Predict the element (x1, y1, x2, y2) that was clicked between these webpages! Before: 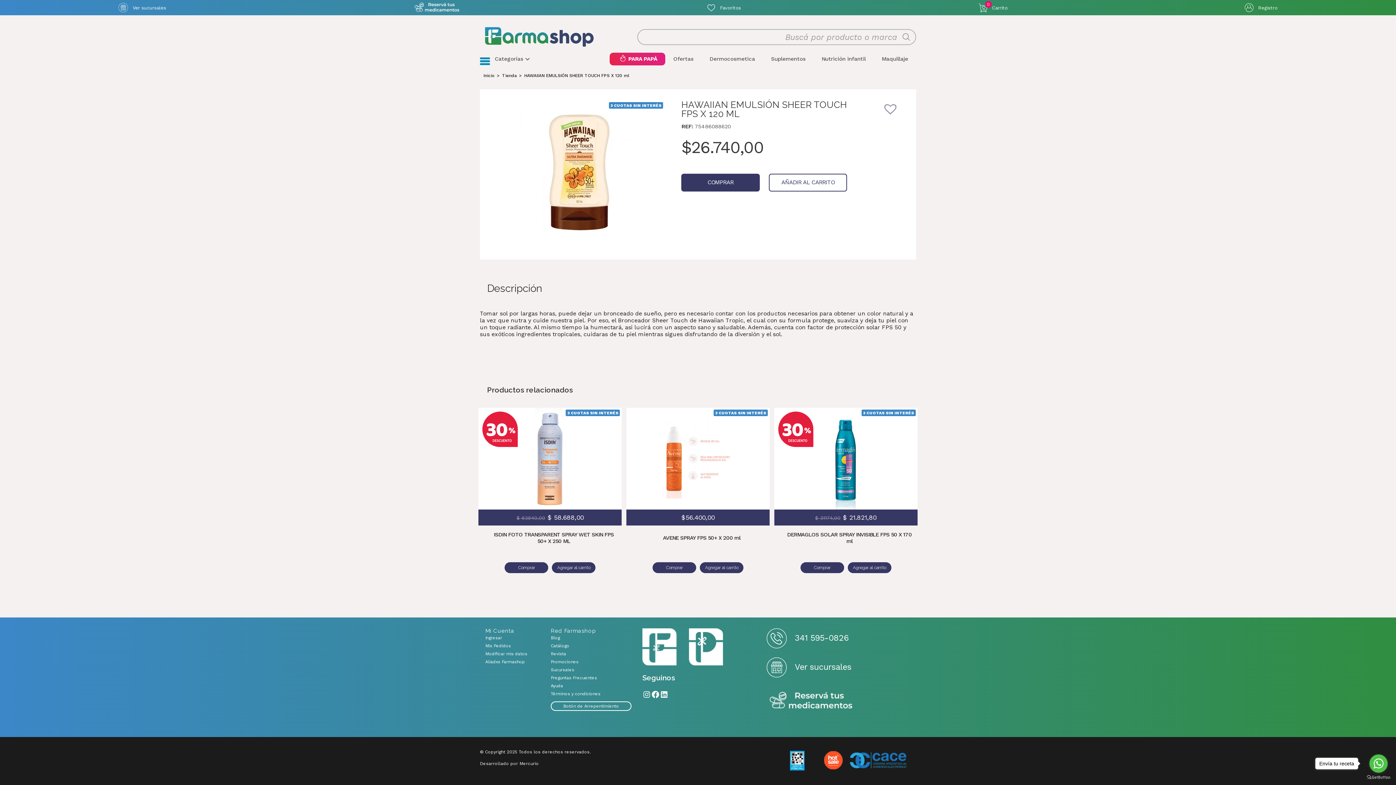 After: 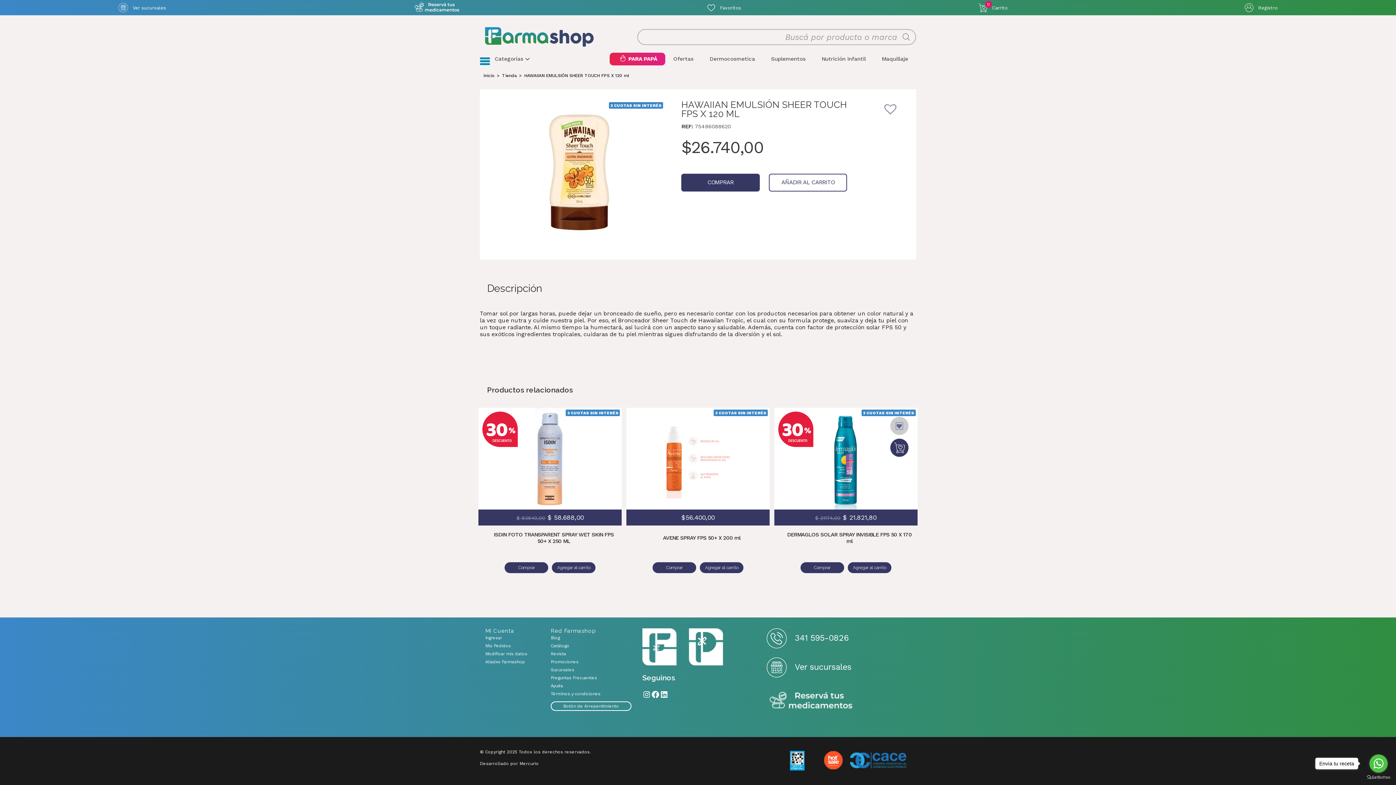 Action: bbox: (896, 423, 902, 429) label: Agregar a Favoritos